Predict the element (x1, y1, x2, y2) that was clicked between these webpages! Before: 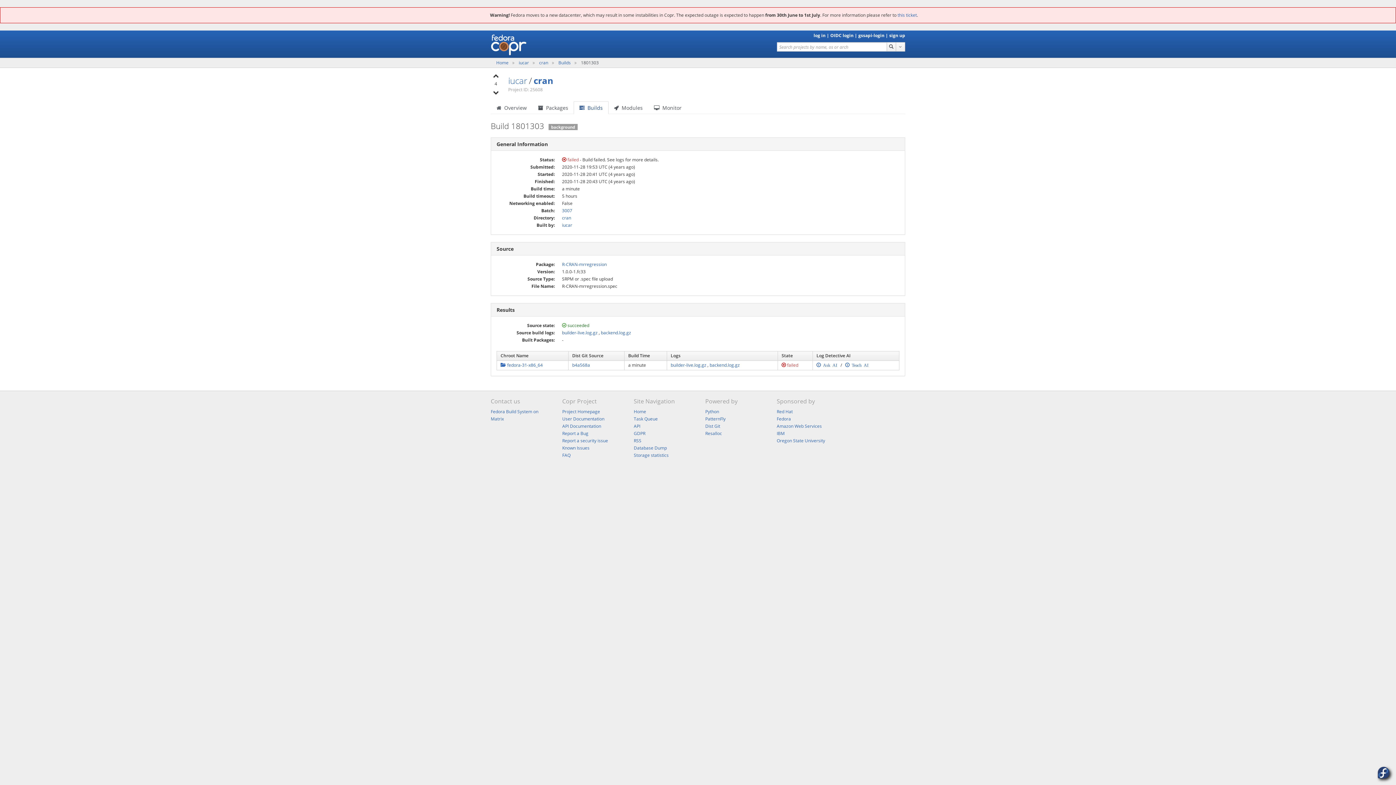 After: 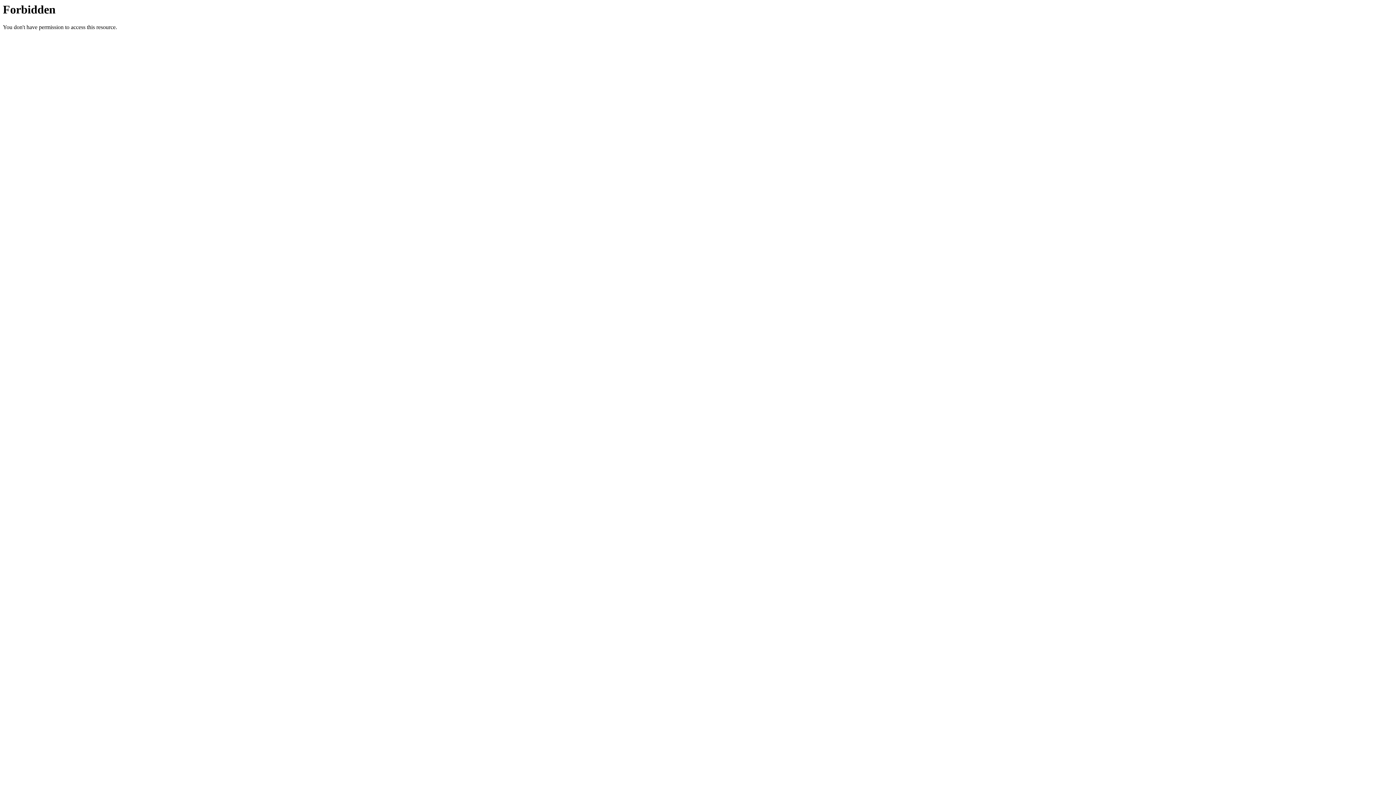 Action: bbox: (562, 452, 570, 458) label: FAQ